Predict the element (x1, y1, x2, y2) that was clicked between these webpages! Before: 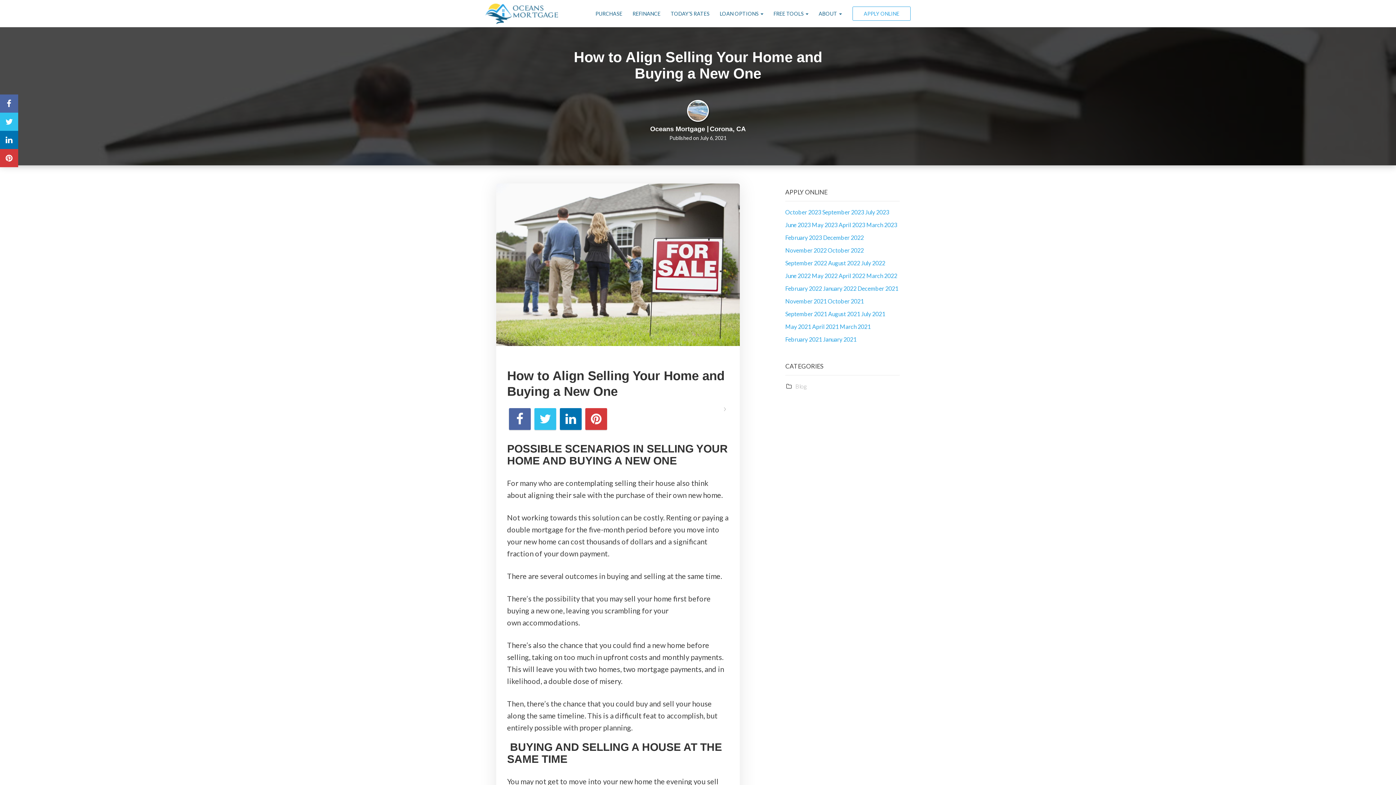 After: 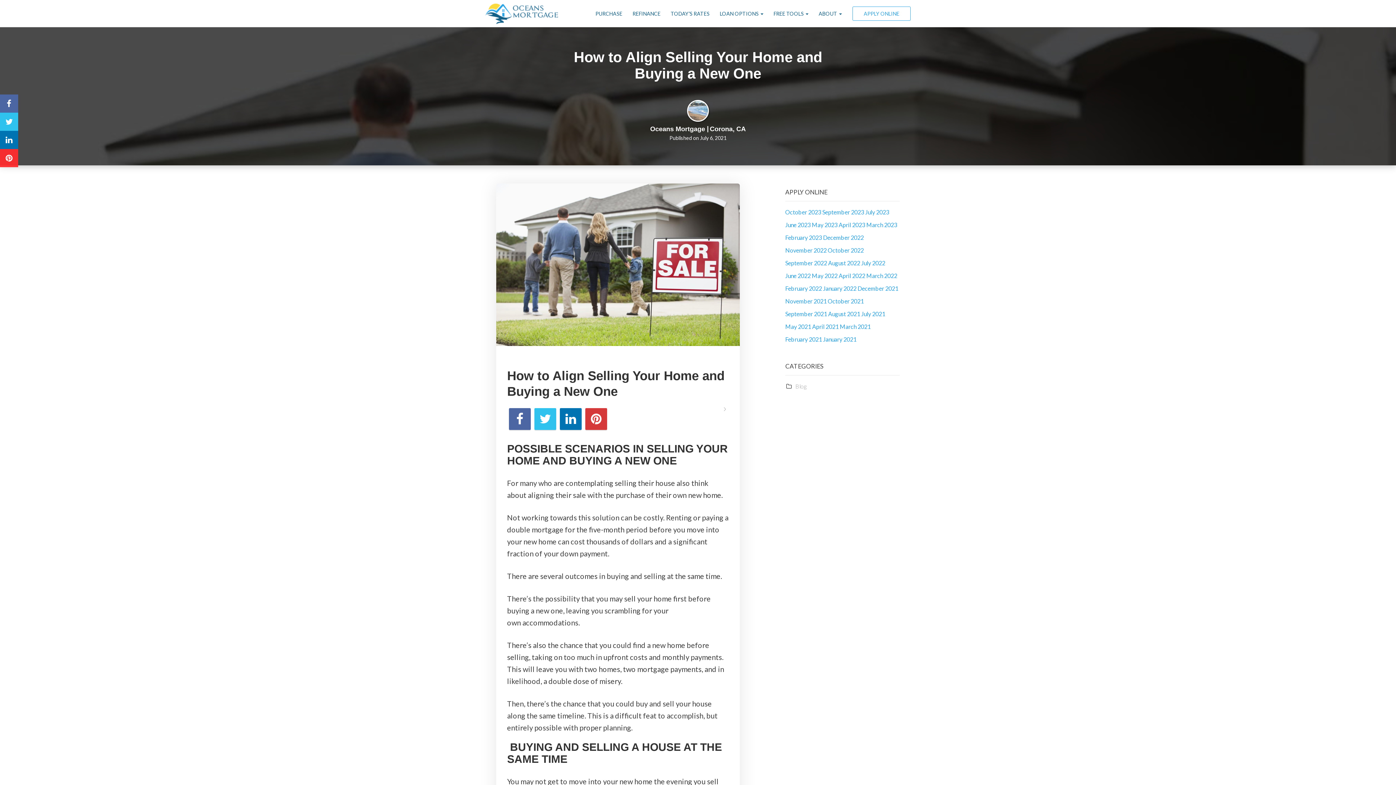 Action: bbox: (0, 149, 18, 167)